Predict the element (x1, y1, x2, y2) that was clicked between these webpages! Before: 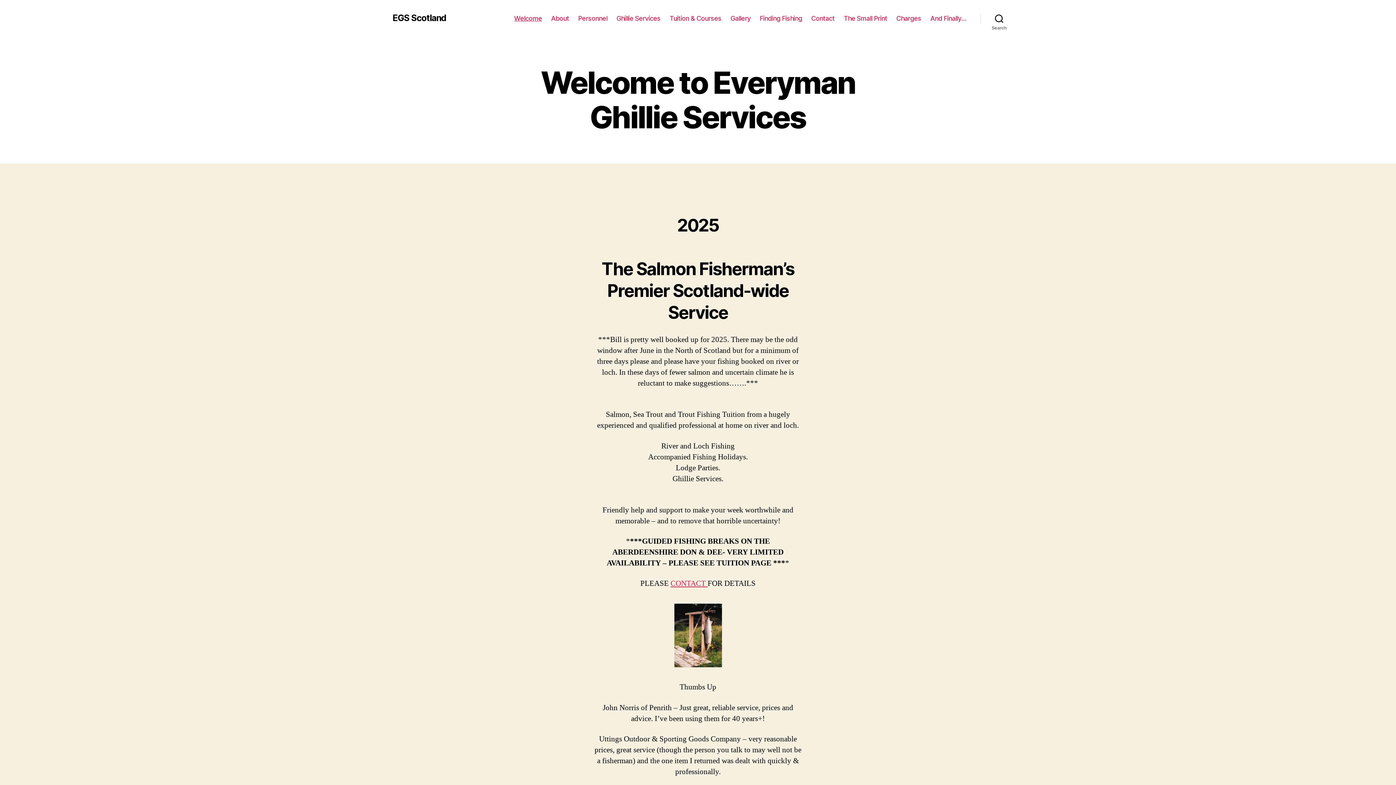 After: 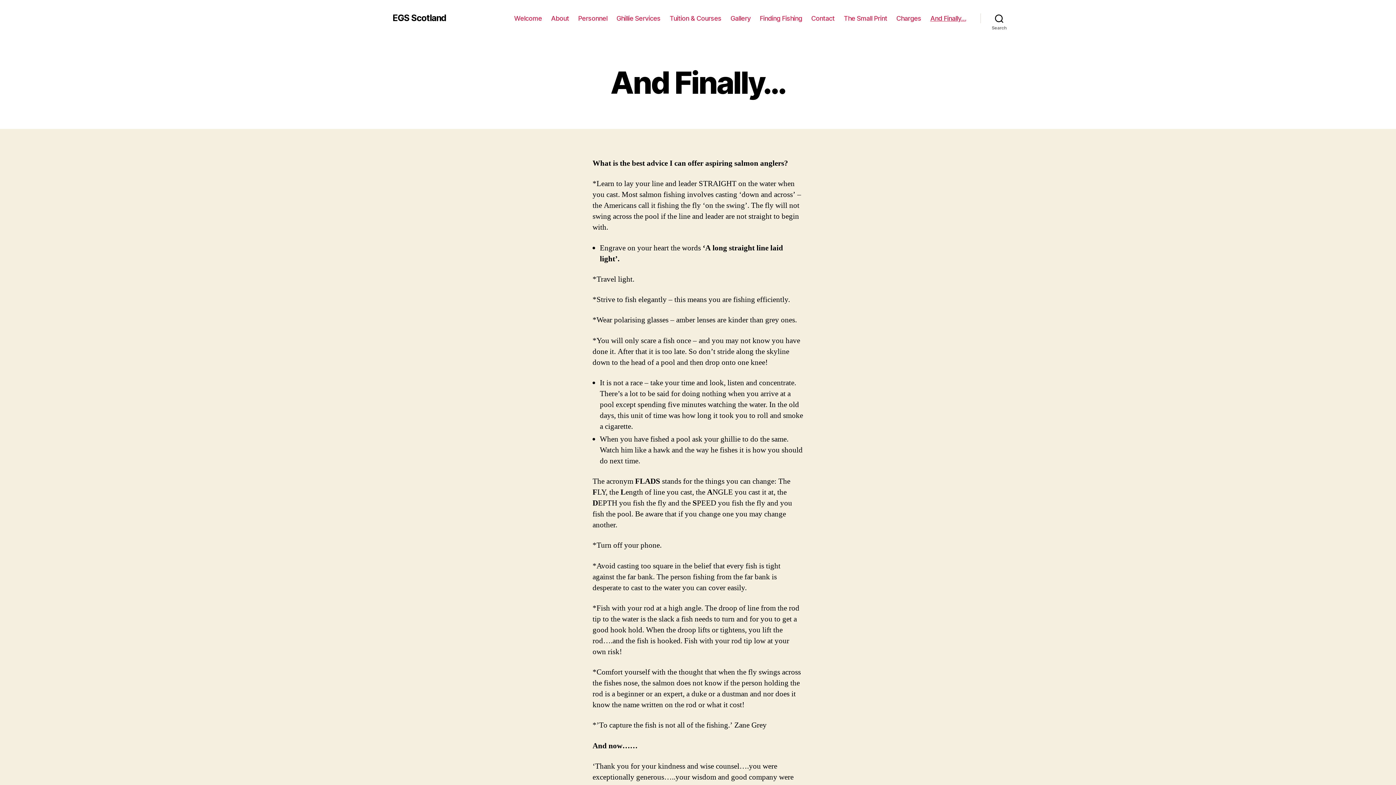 Action: label: And Finally… bbox: (930, 14, 966, 22)